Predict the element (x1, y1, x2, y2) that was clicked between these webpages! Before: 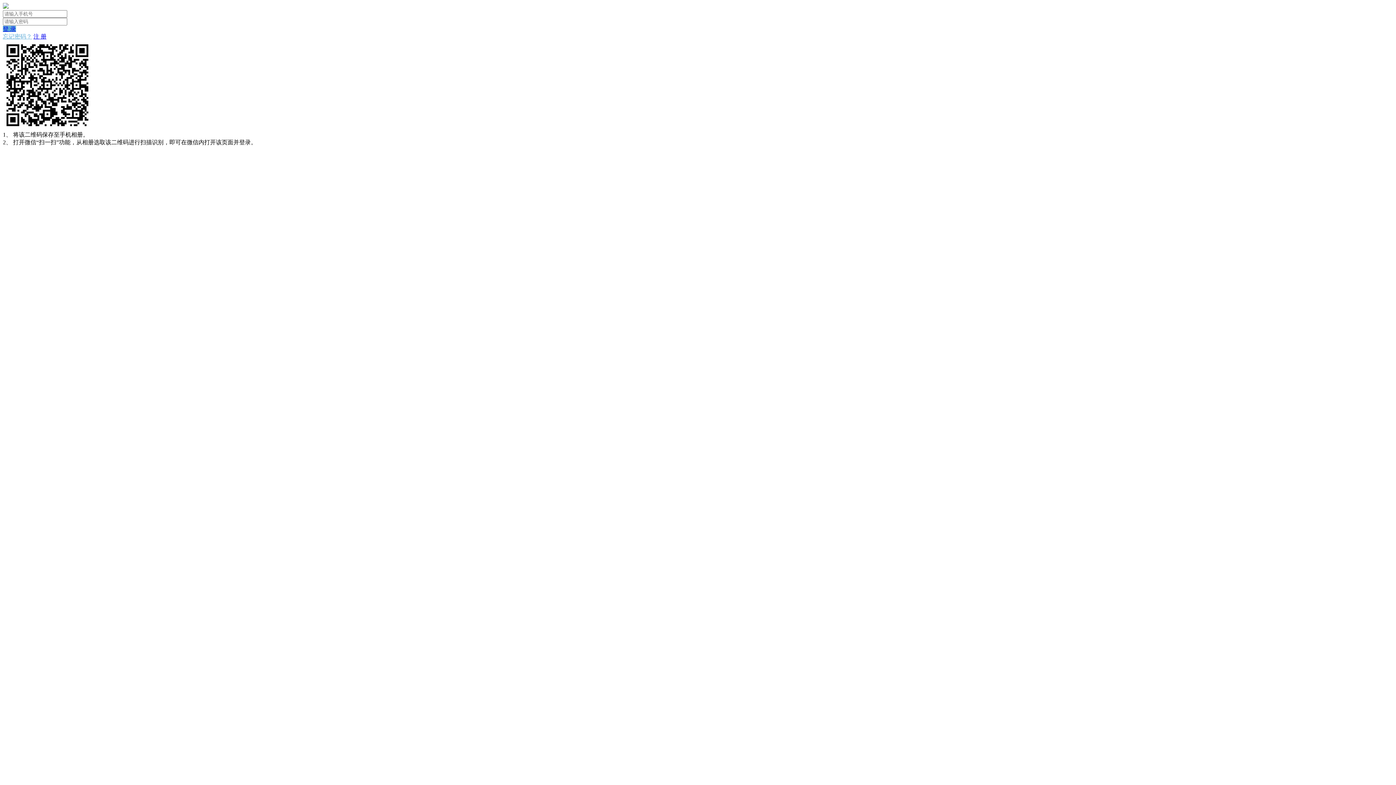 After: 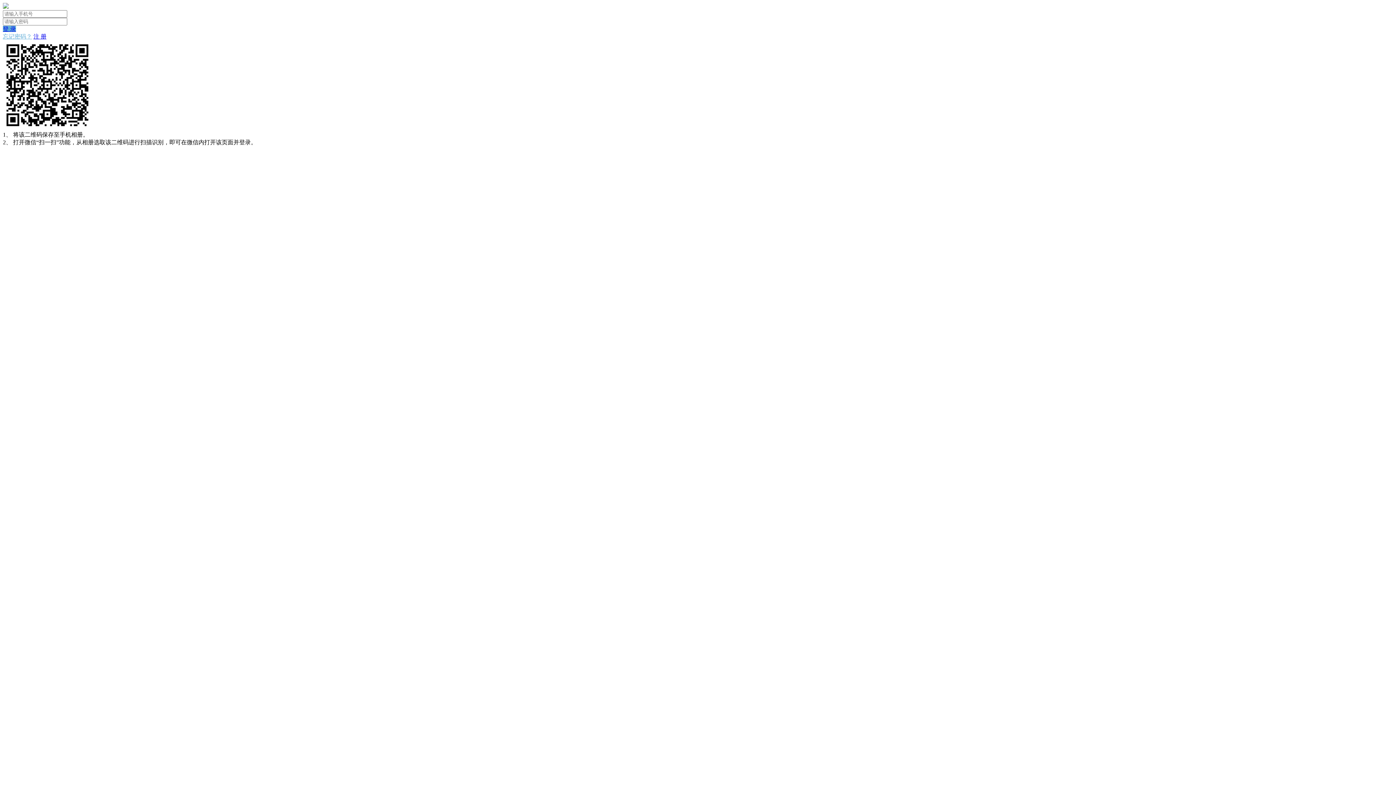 Action: label: 登 录 bbox: (2, 25, 16, 32)